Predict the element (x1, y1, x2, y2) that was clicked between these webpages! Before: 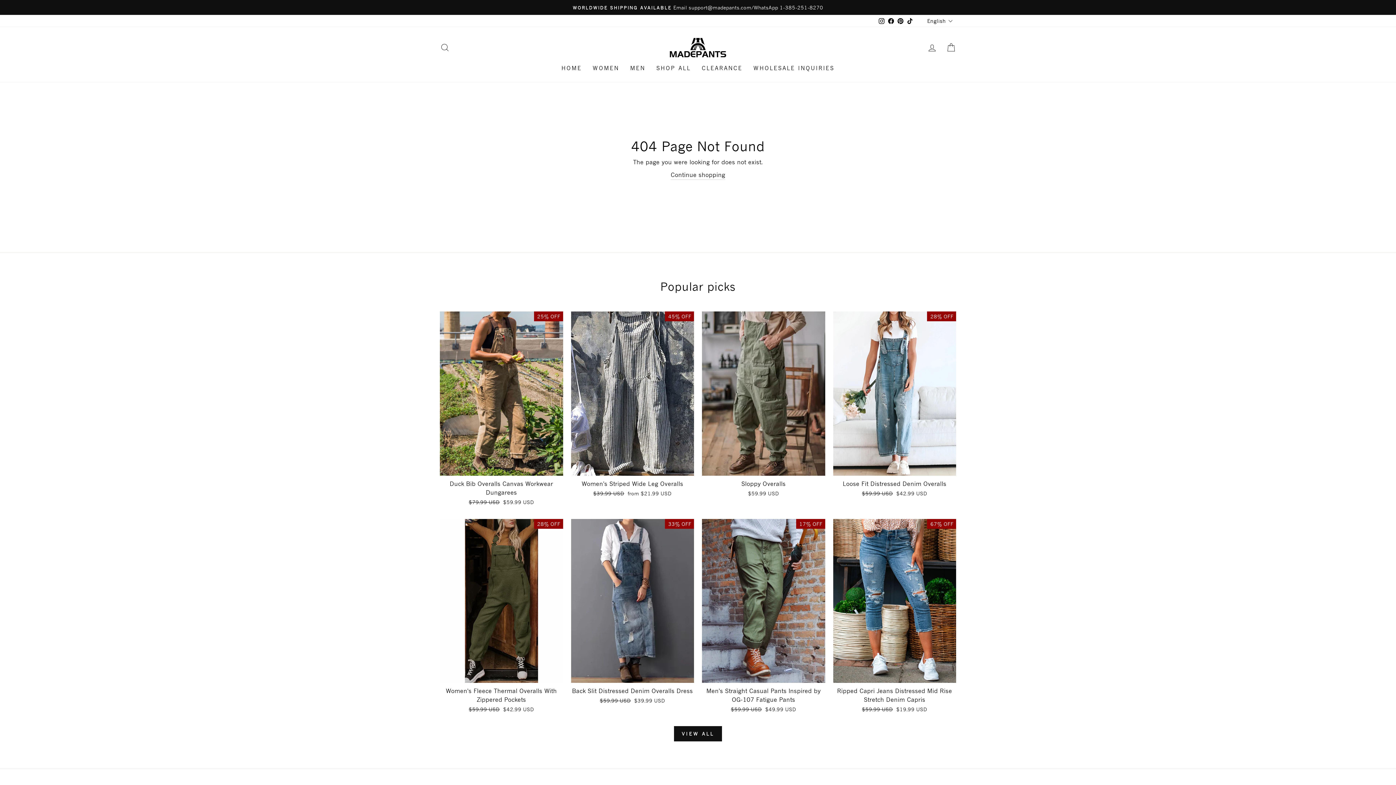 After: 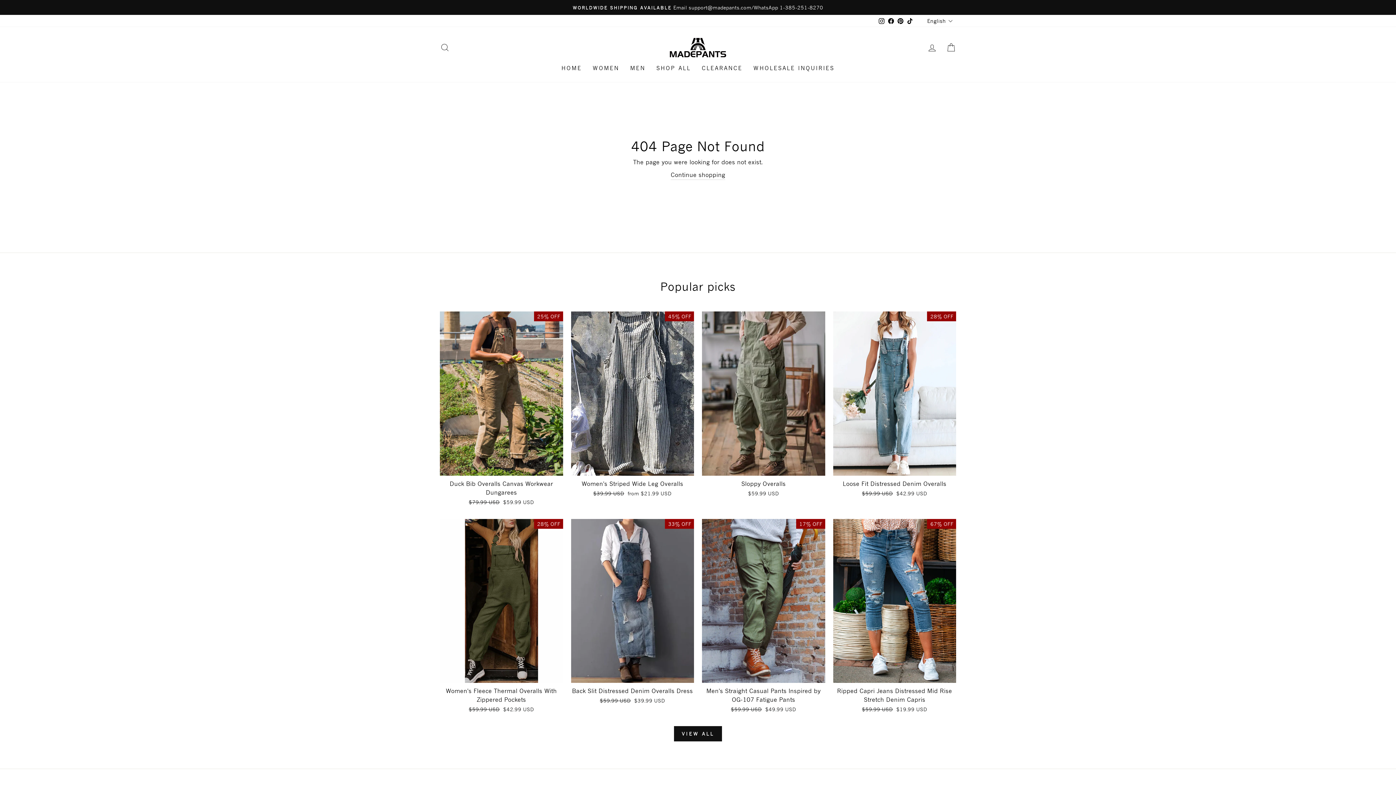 Action: bbox: (905, 15, 914, 26) label: TikTok